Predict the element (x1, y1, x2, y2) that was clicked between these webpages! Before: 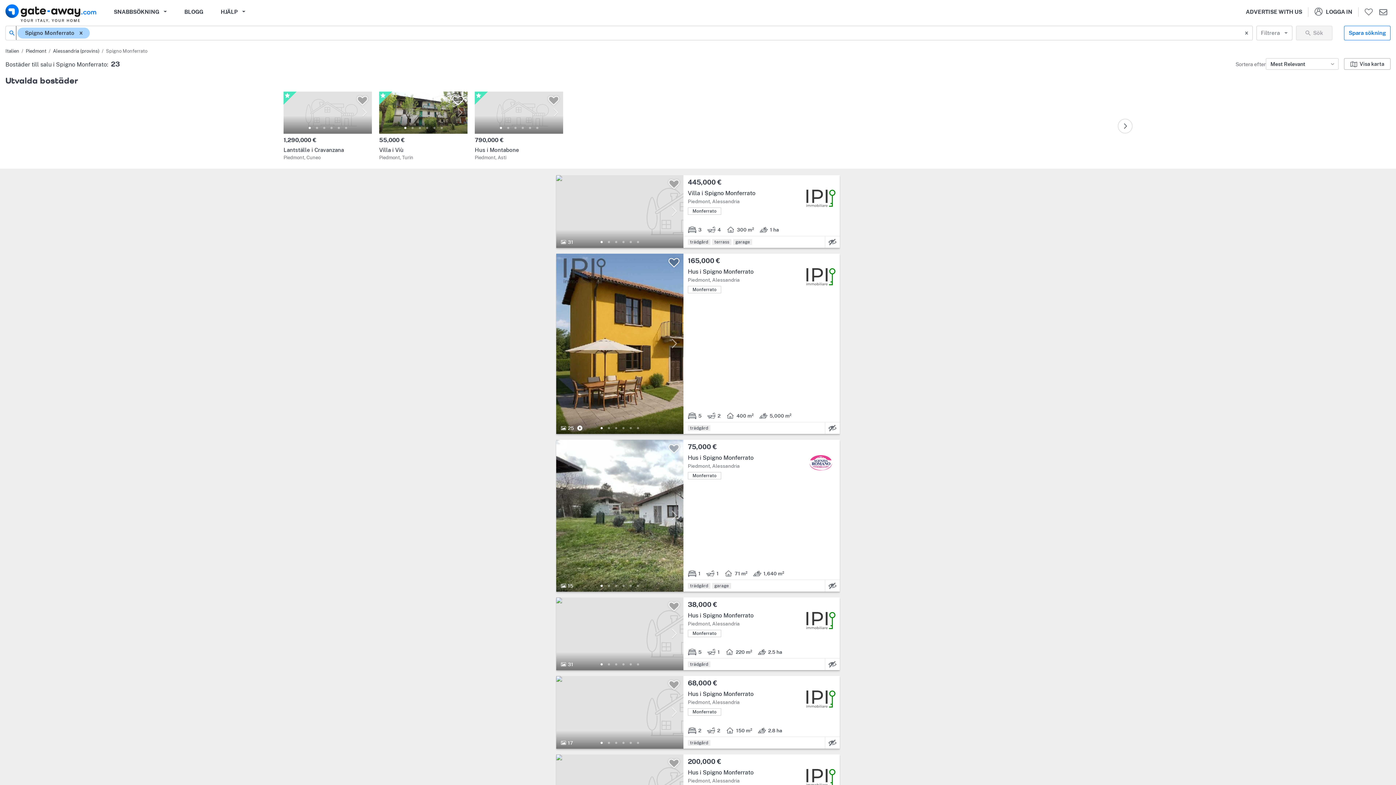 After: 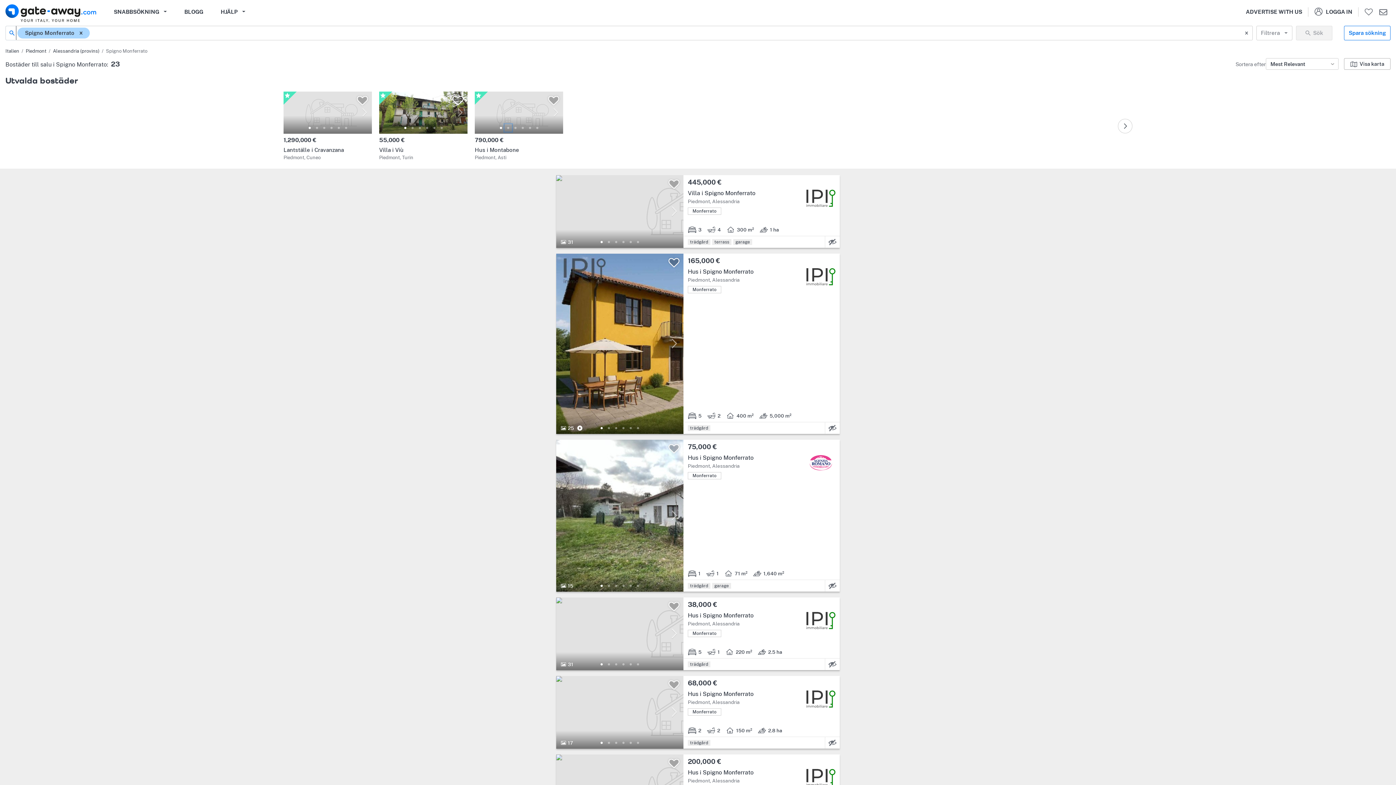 Action: label: 2 bbox: (504, 124, 511, 131)